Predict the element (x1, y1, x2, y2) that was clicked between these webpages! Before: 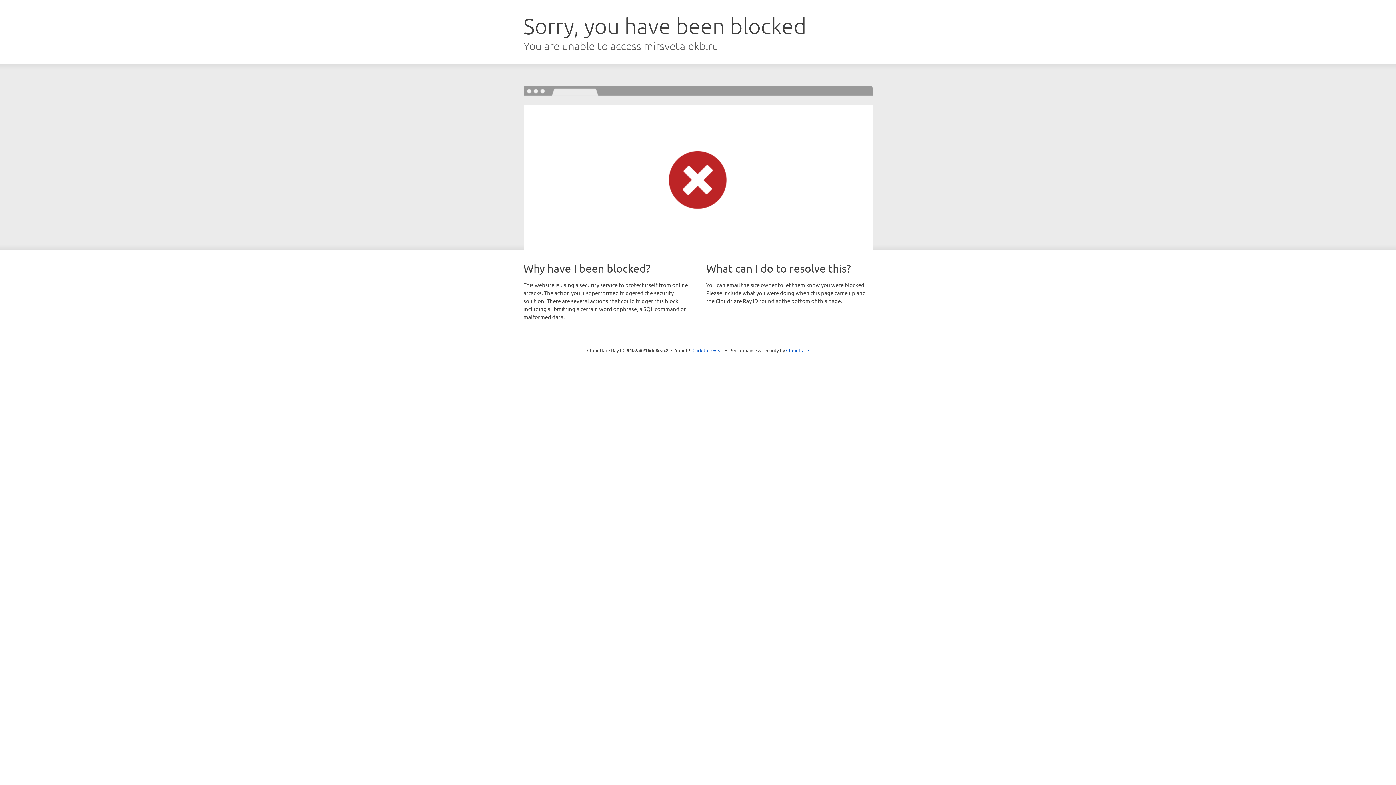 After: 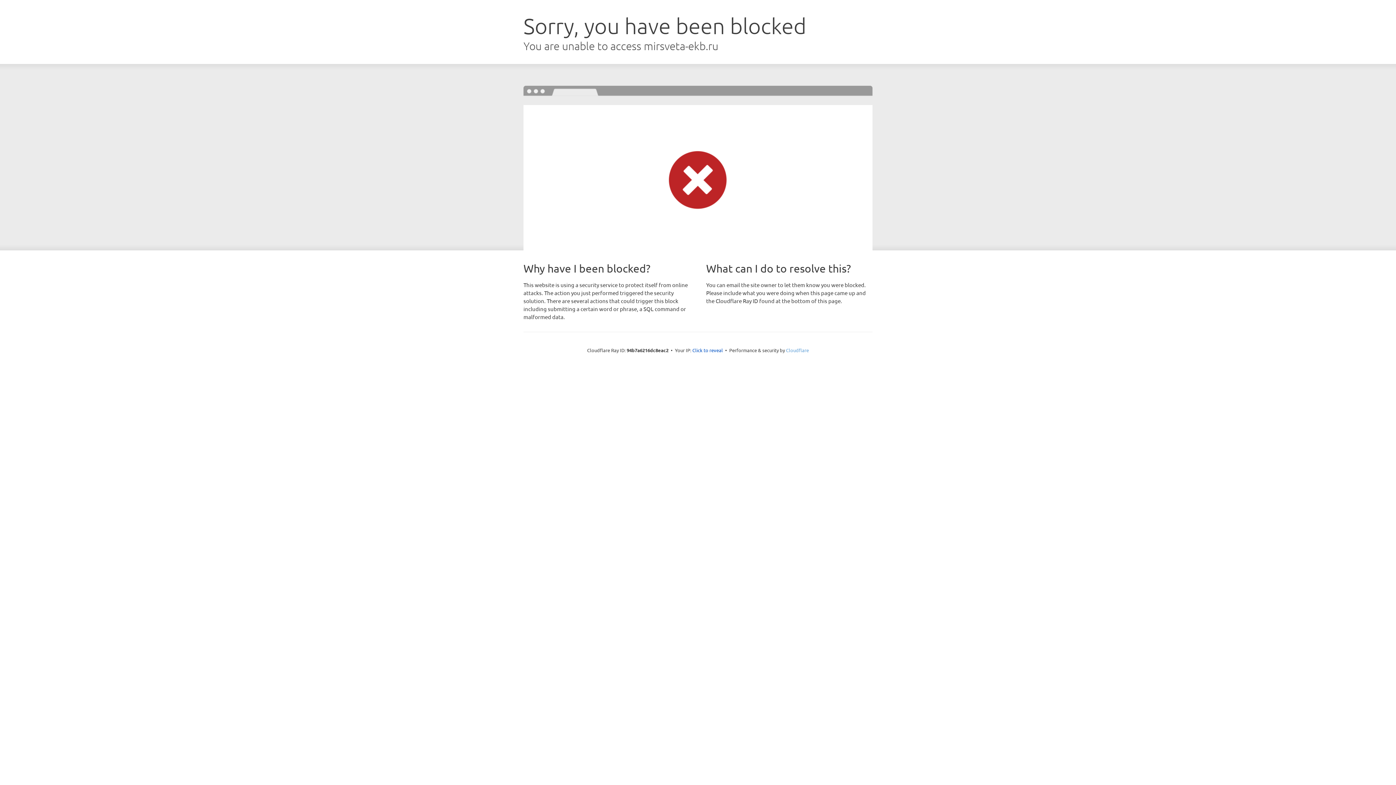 Action: bbox: (786, 347, 809, 353) label: Cloudflare